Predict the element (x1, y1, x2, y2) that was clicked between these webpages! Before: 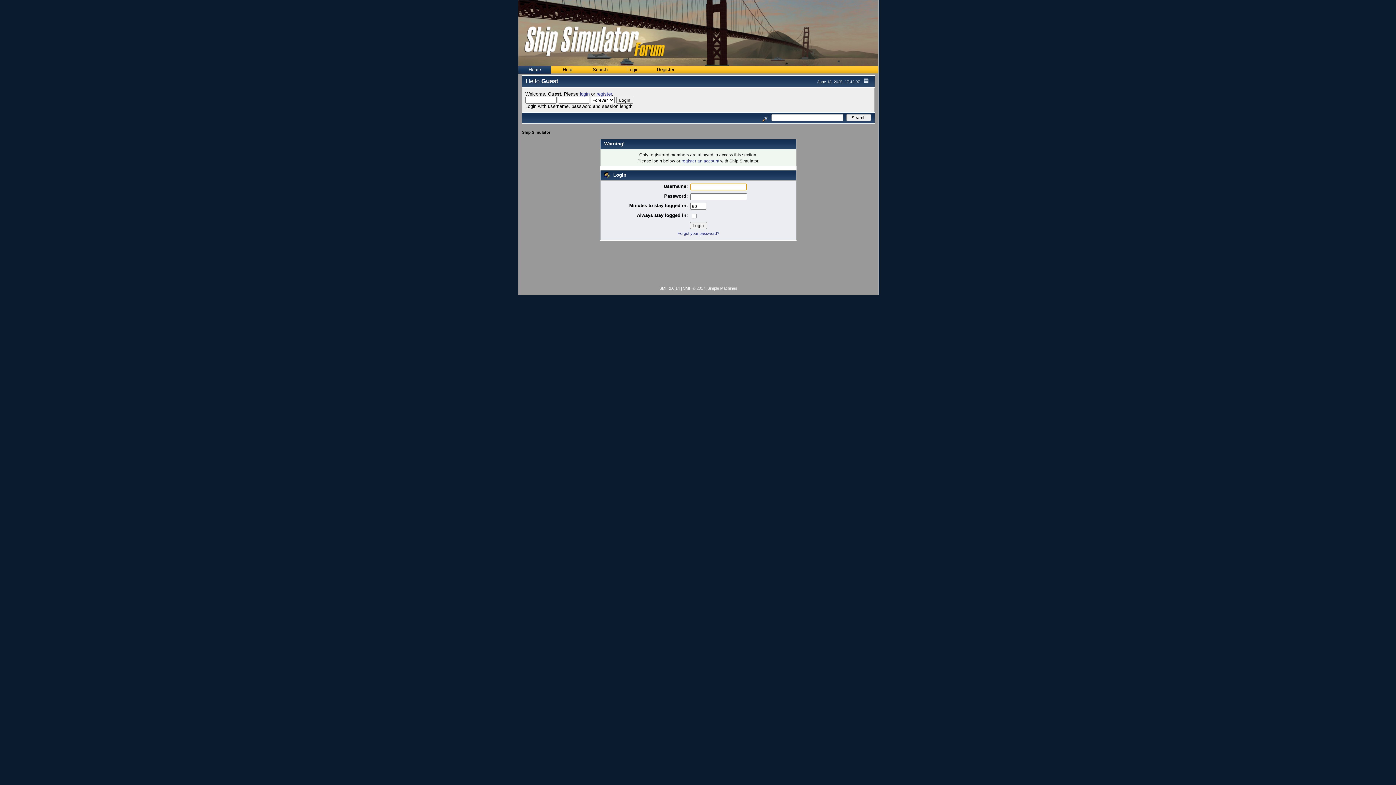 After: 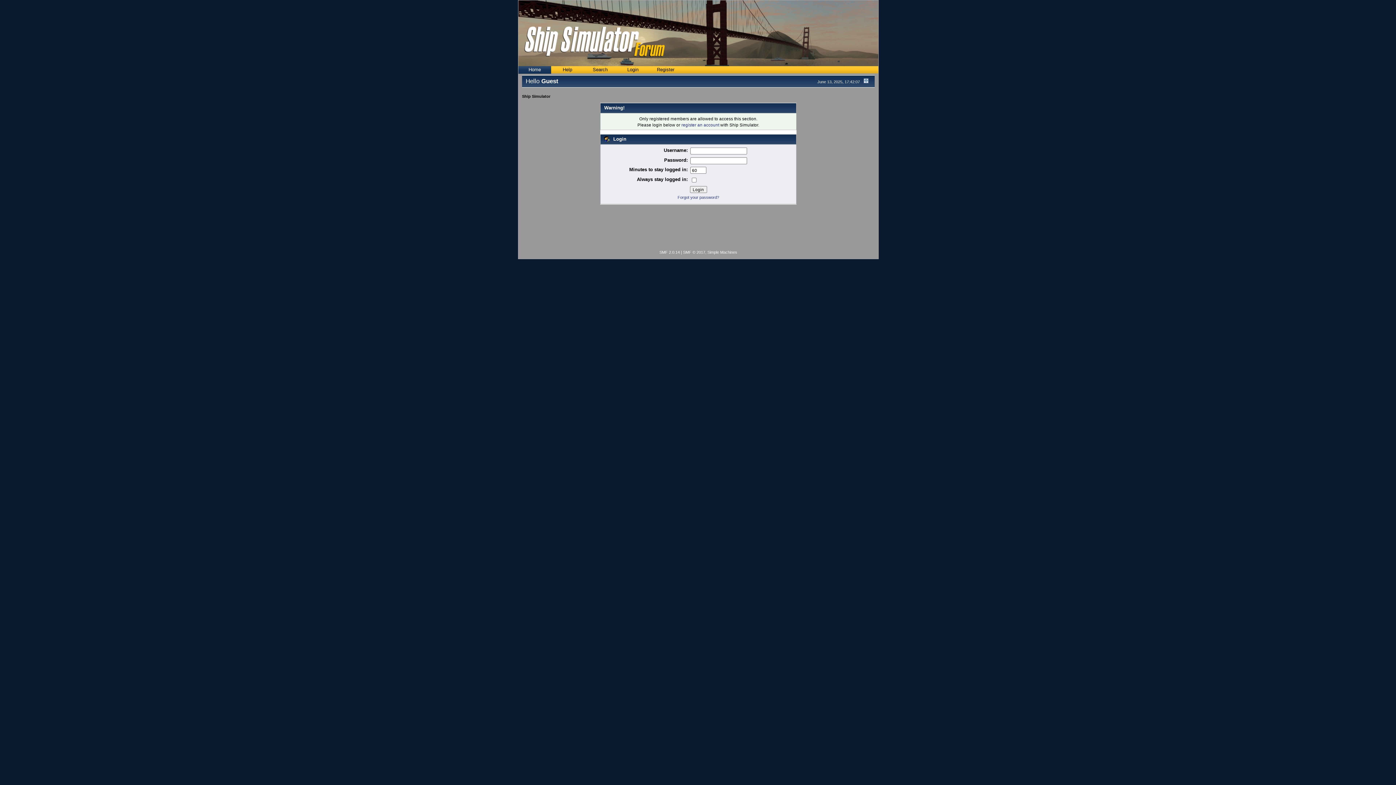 Action: bbox: (861, 78, 871, 84)